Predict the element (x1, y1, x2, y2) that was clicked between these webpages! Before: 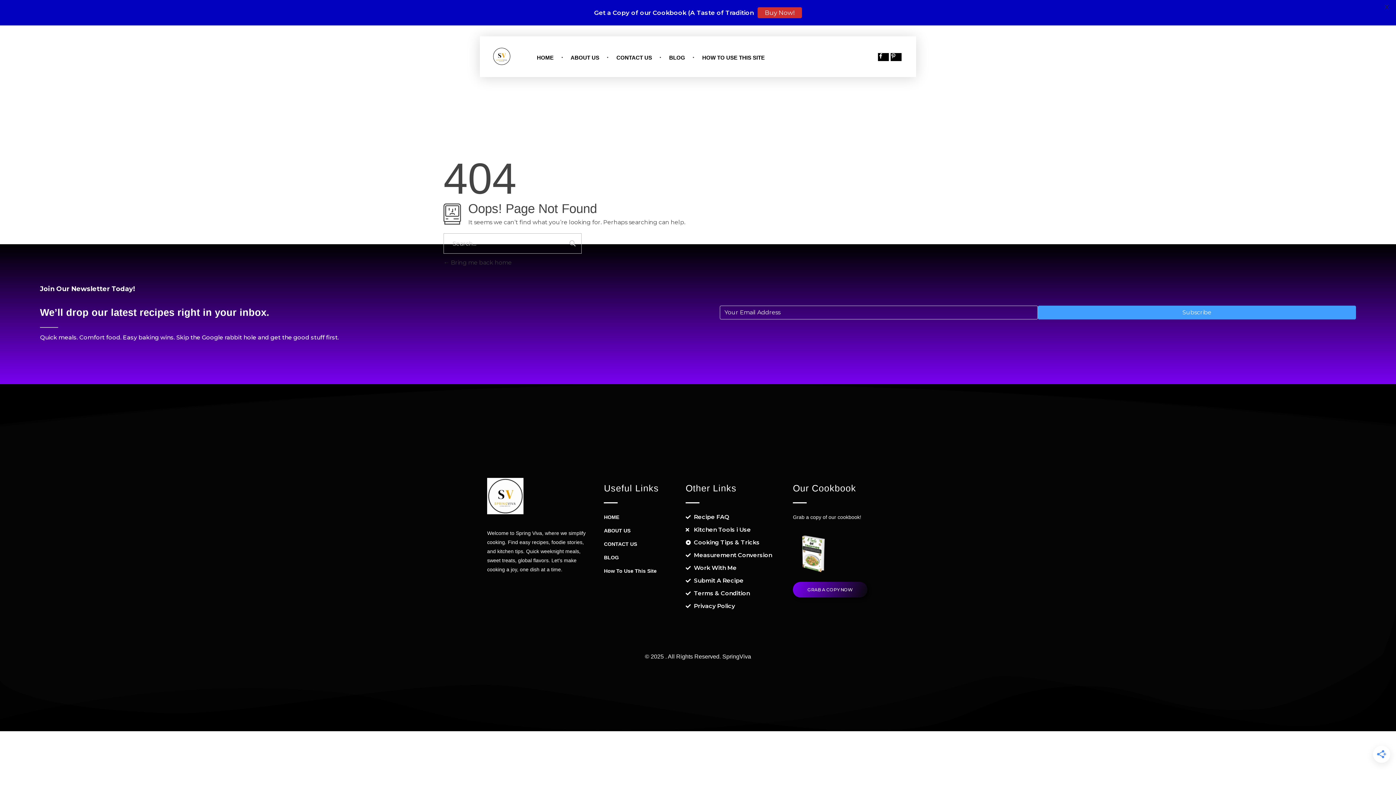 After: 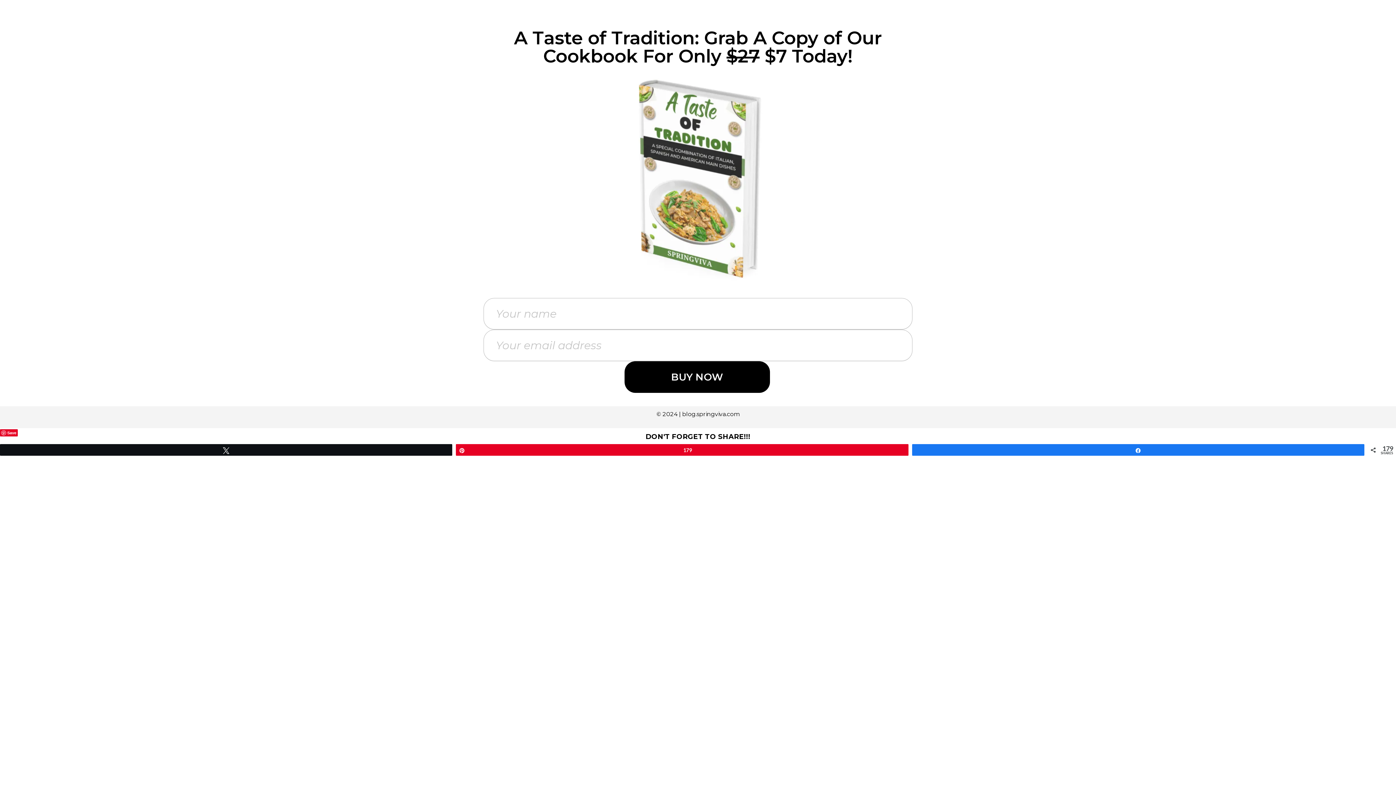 Action: label: GRAB A COPY NOW bbox: (793, 582, 867, 597)